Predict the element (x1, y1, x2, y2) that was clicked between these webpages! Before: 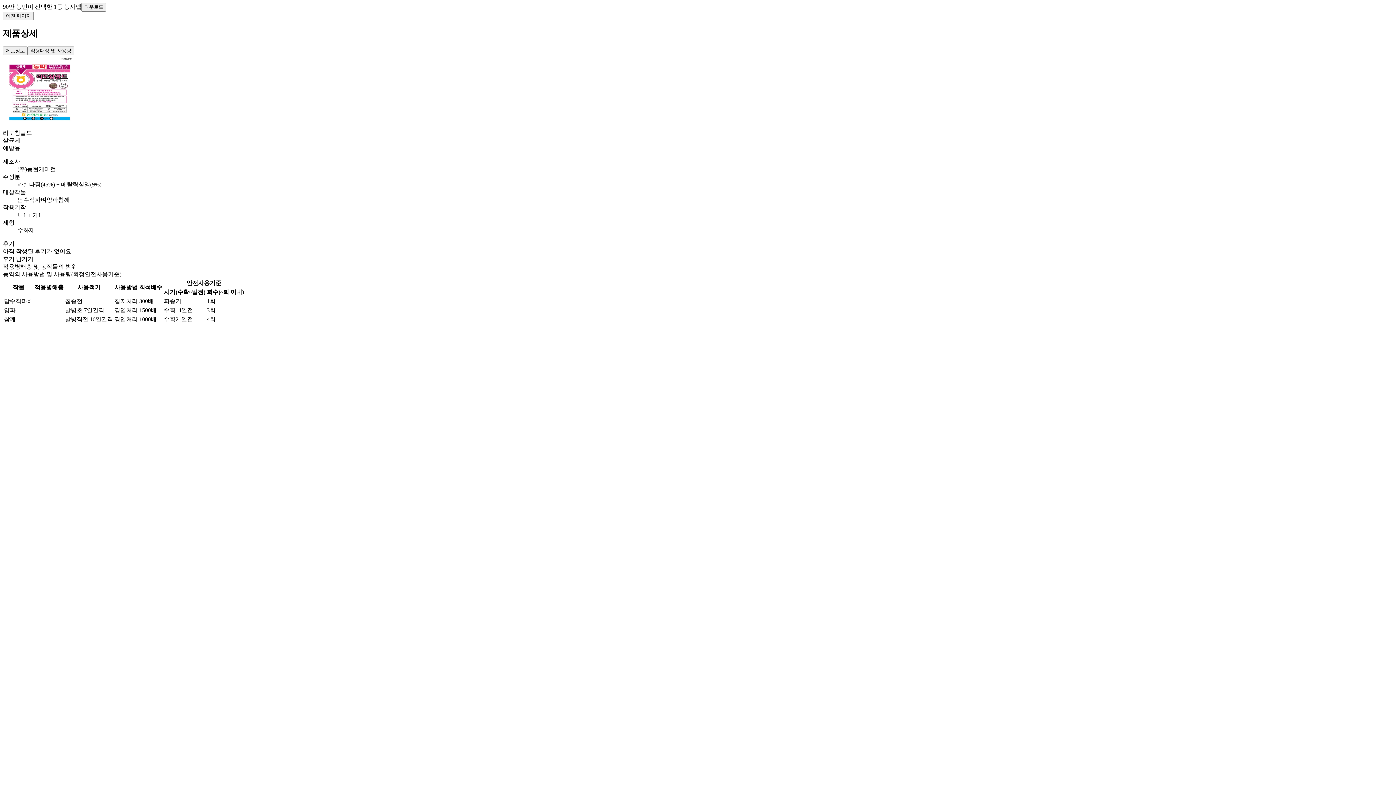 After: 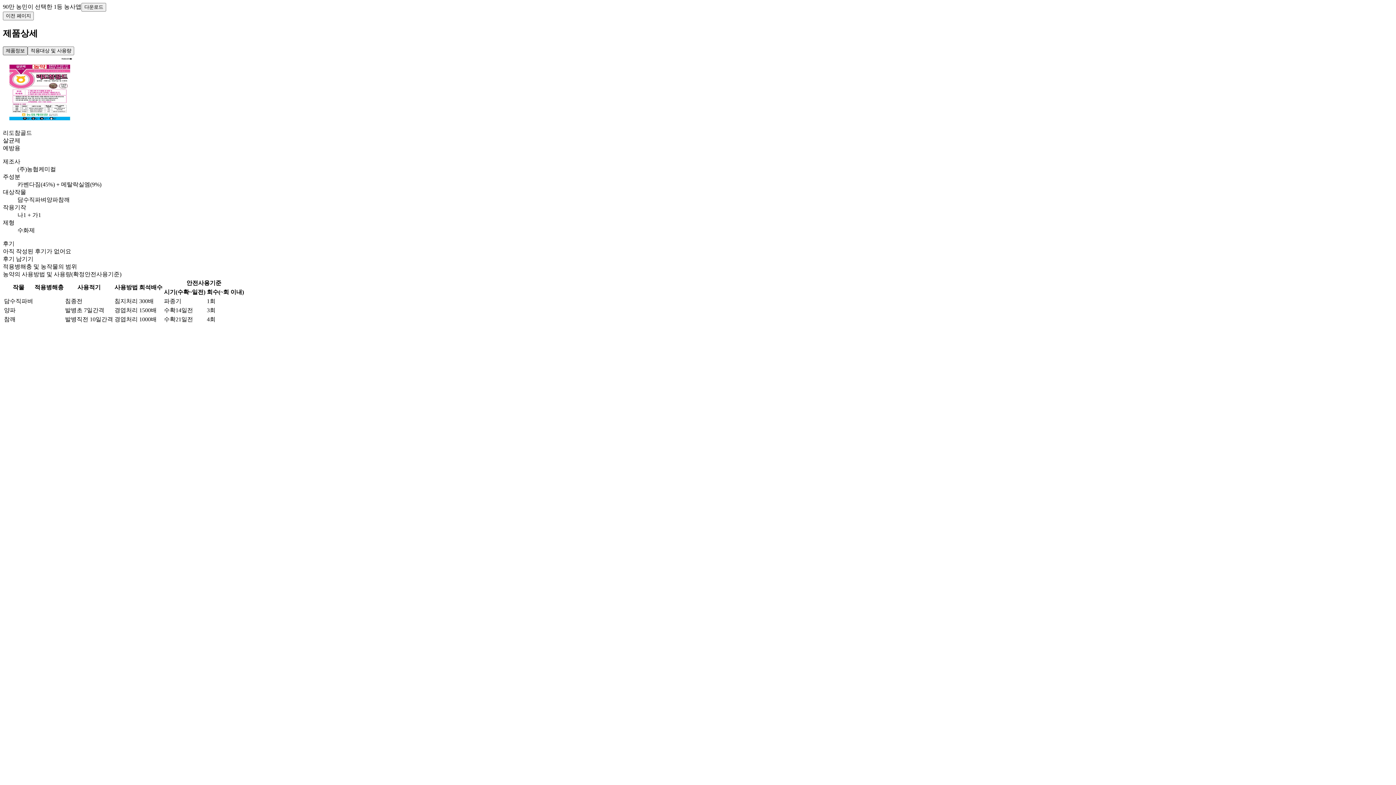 Action: label: 제품정보 bbox: (2, 46, 27, 55)